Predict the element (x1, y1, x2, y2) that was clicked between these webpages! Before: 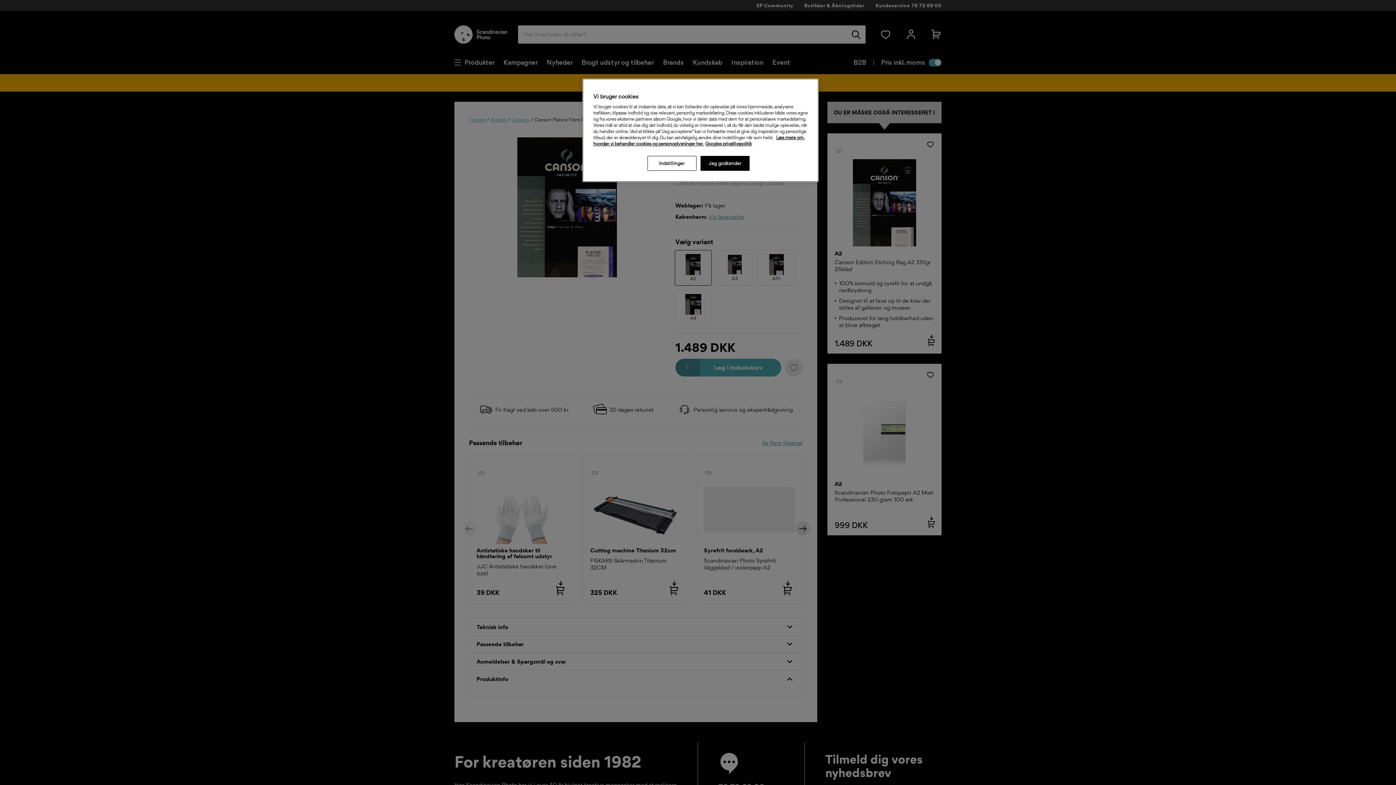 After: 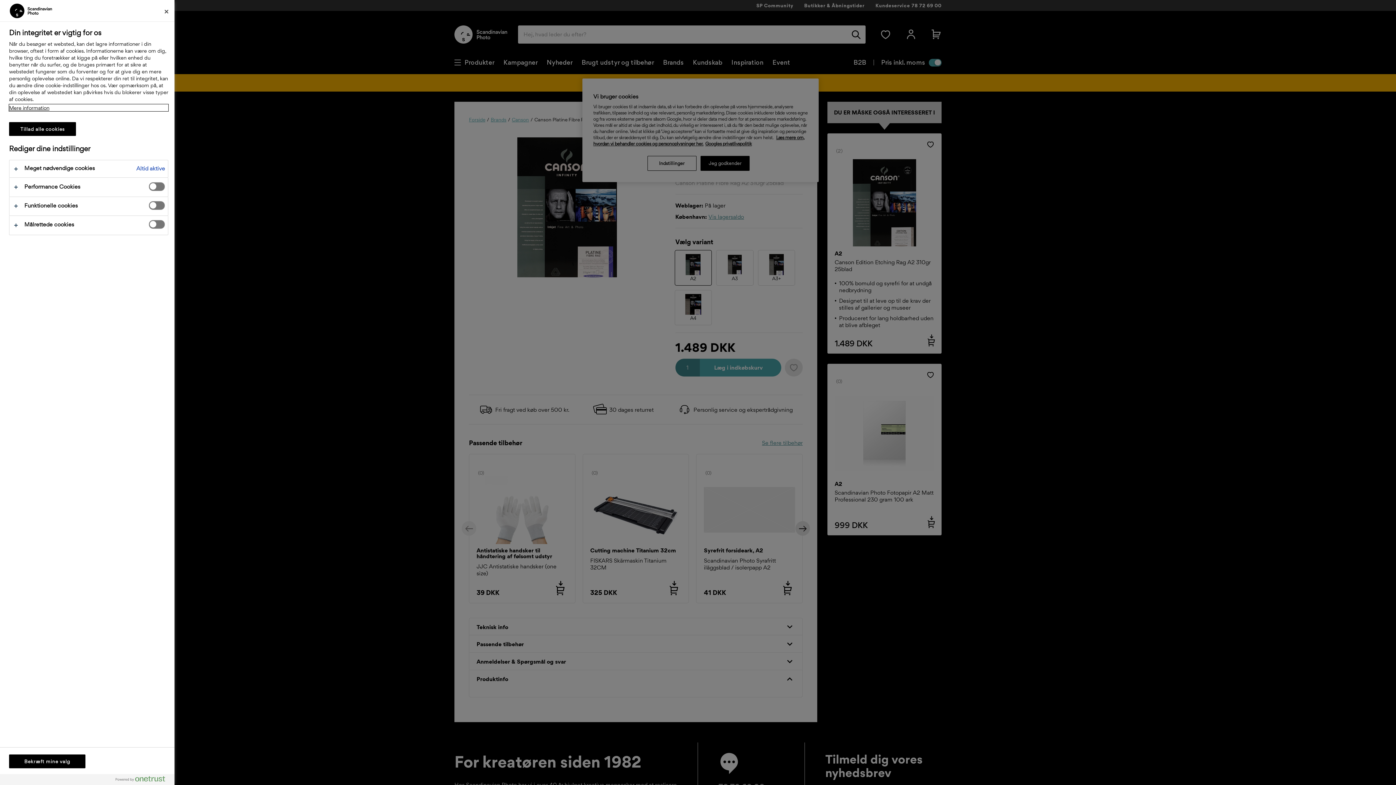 Action: bbox: (647, 156, 696, 170) label: Indstillinger